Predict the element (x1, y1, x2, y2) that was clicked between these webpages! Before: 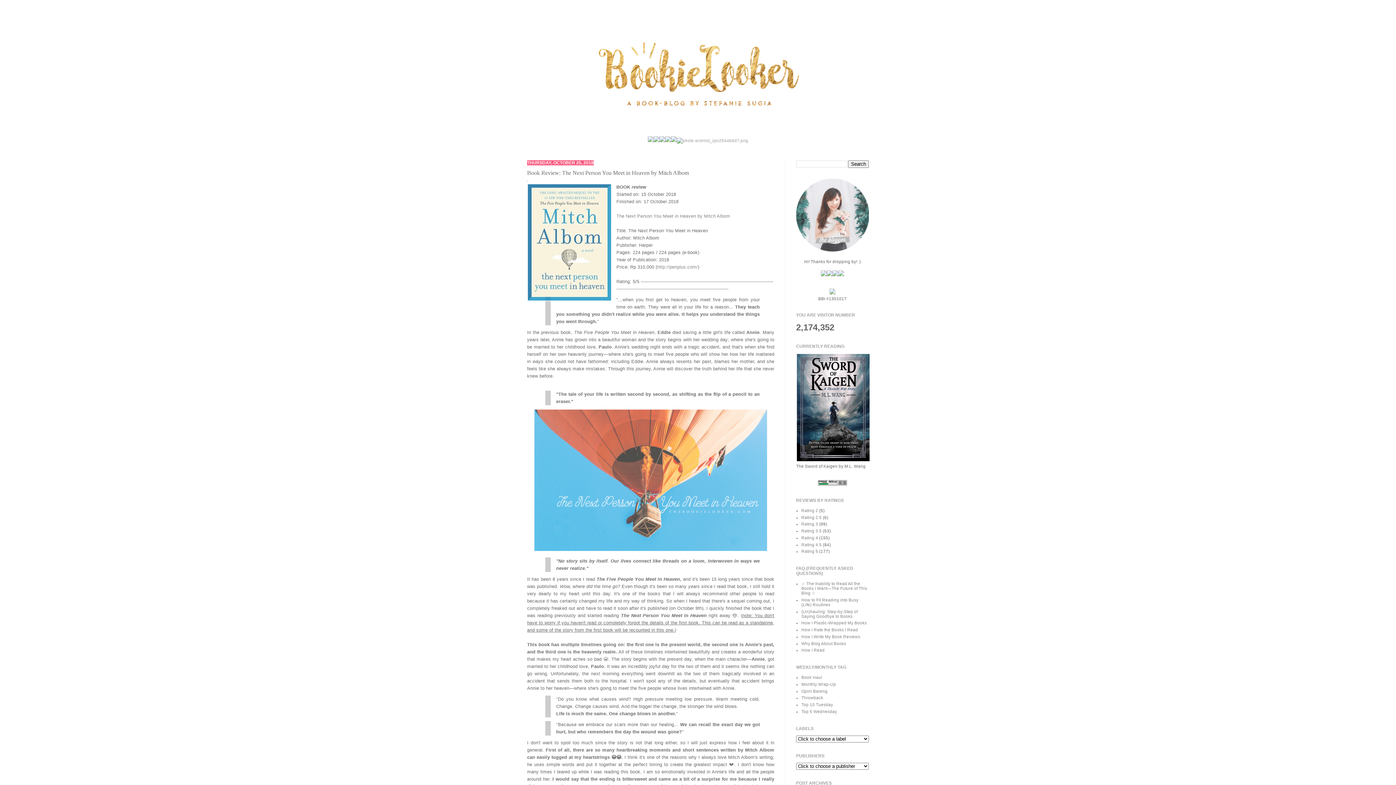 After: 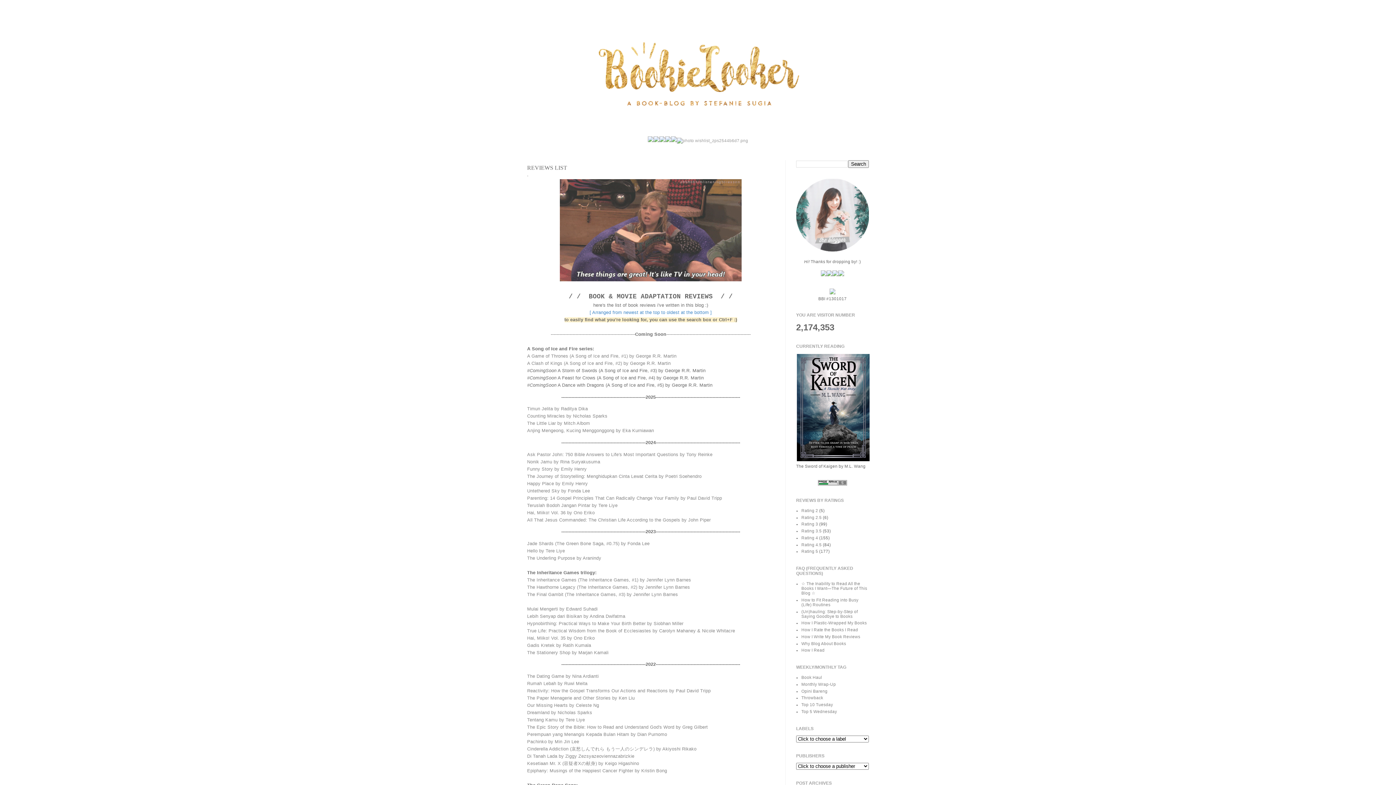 Action: bbox: (653, 138, 659, 142)